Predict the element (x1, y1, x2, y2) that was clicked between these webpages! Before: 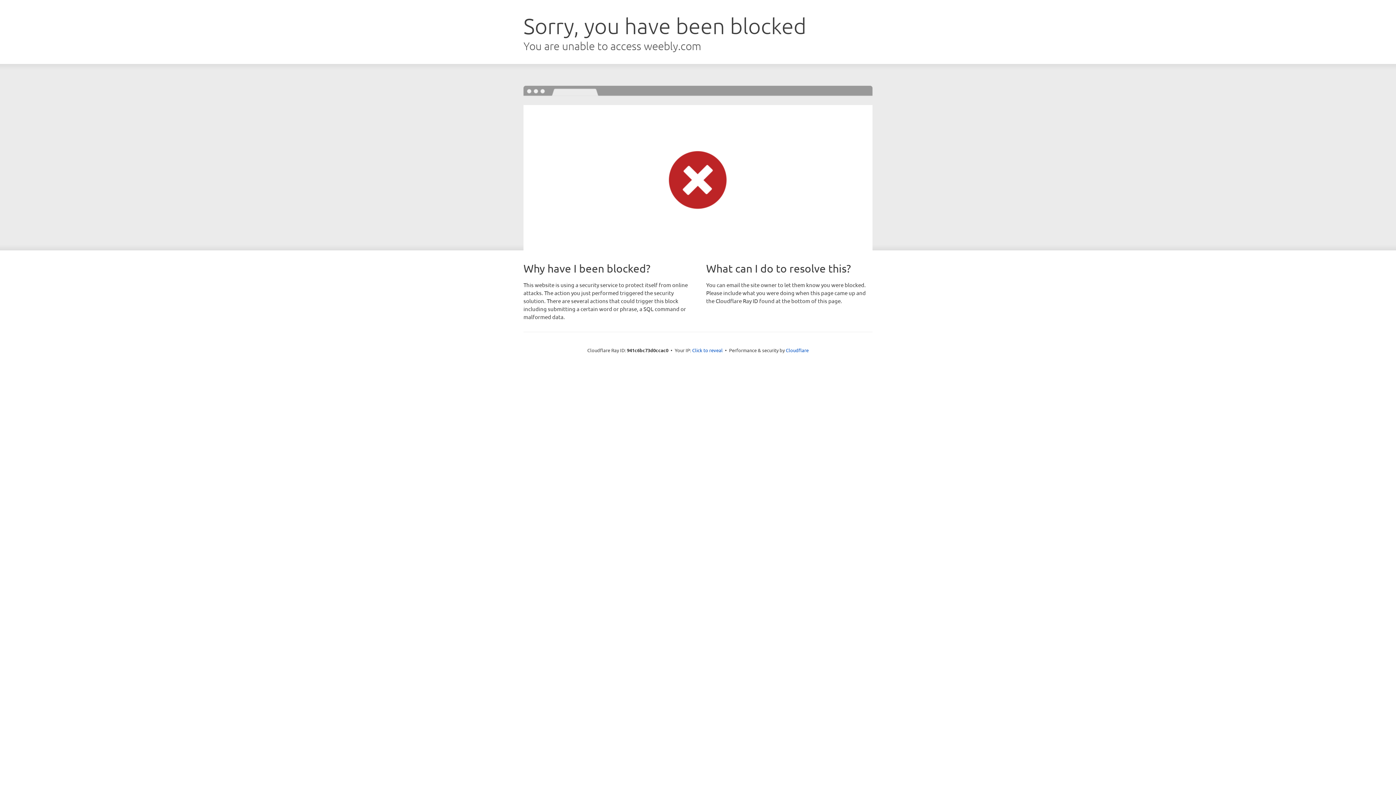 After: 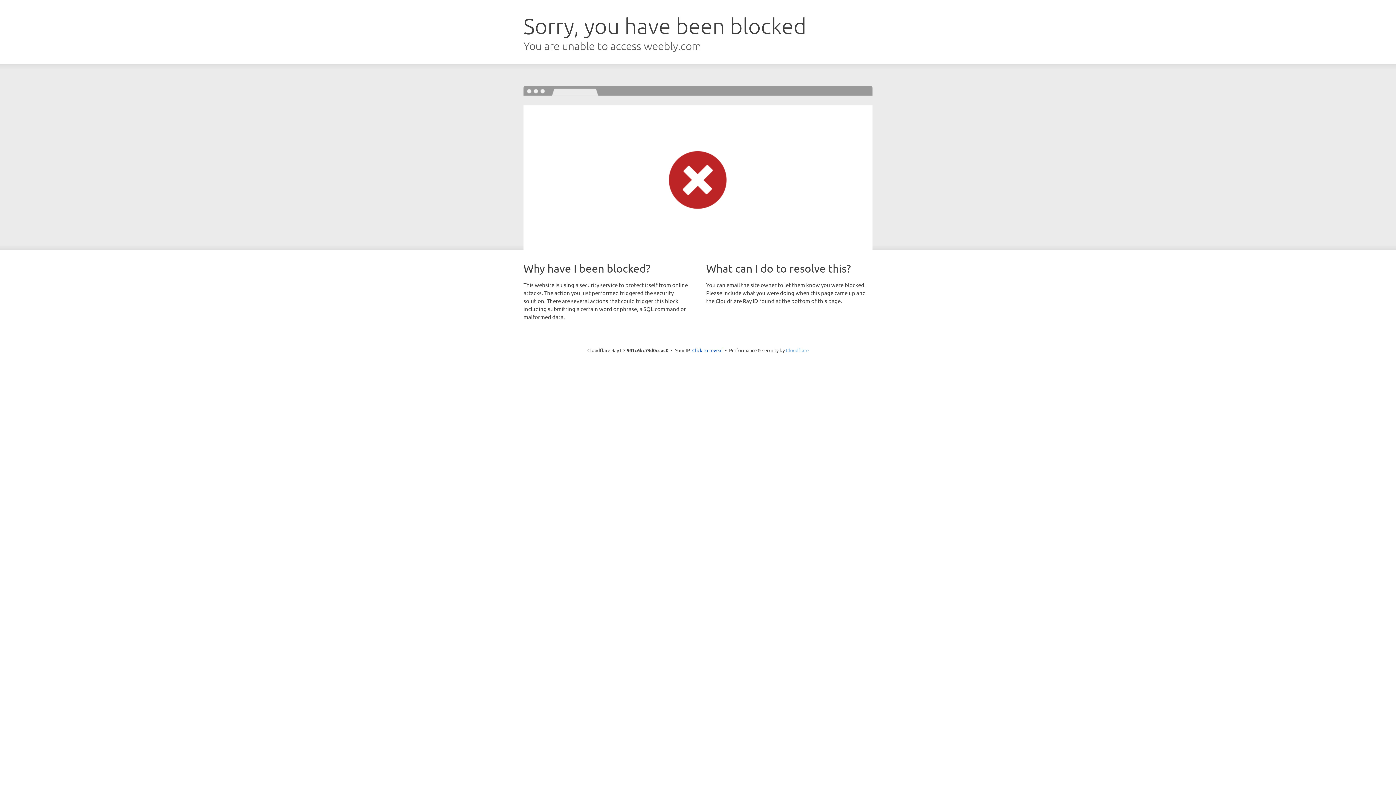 Action: bbox: (786, 347, 808, 353) label: Cloudflare